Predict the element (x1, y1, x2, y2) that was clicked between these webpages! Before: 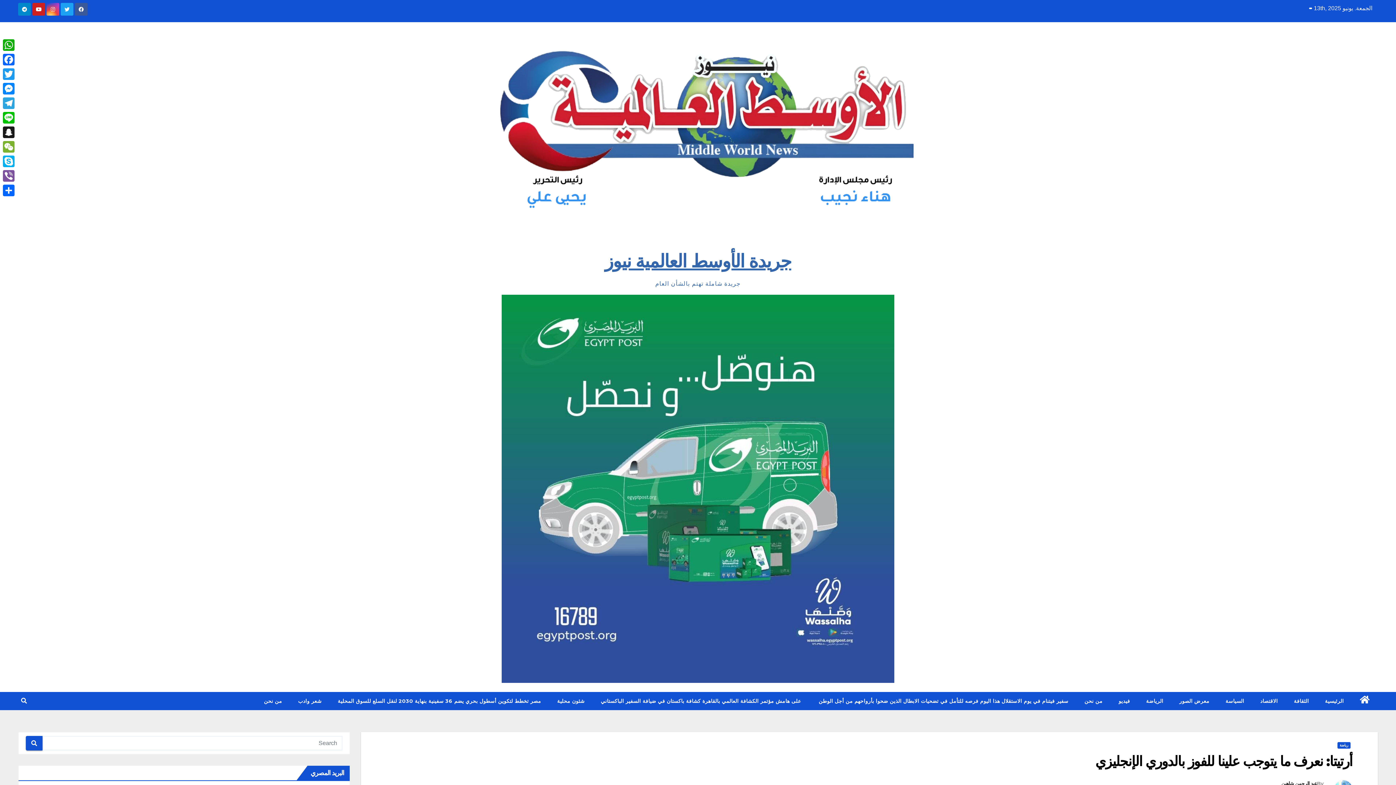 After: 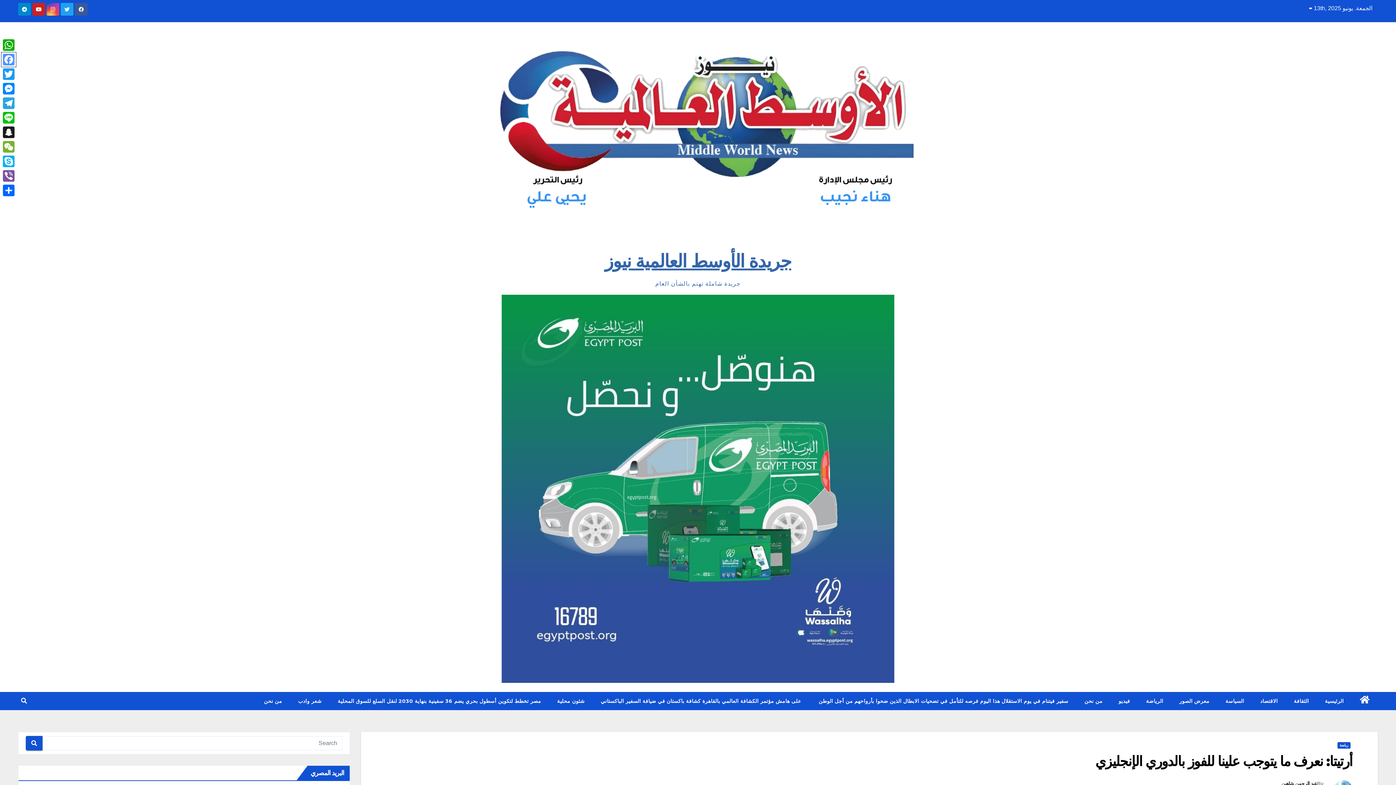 Action: bbox: (1, 52, 16, 66) label: Facebook